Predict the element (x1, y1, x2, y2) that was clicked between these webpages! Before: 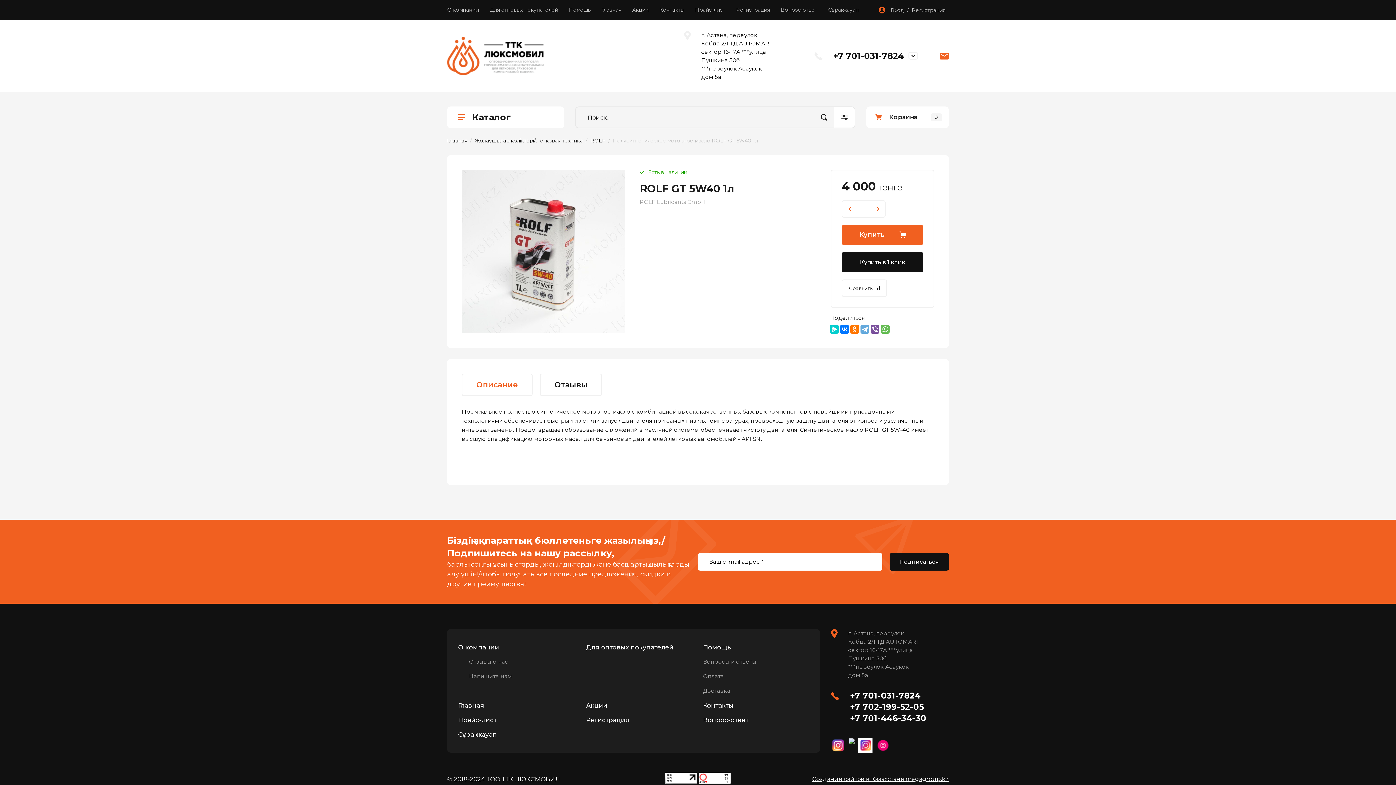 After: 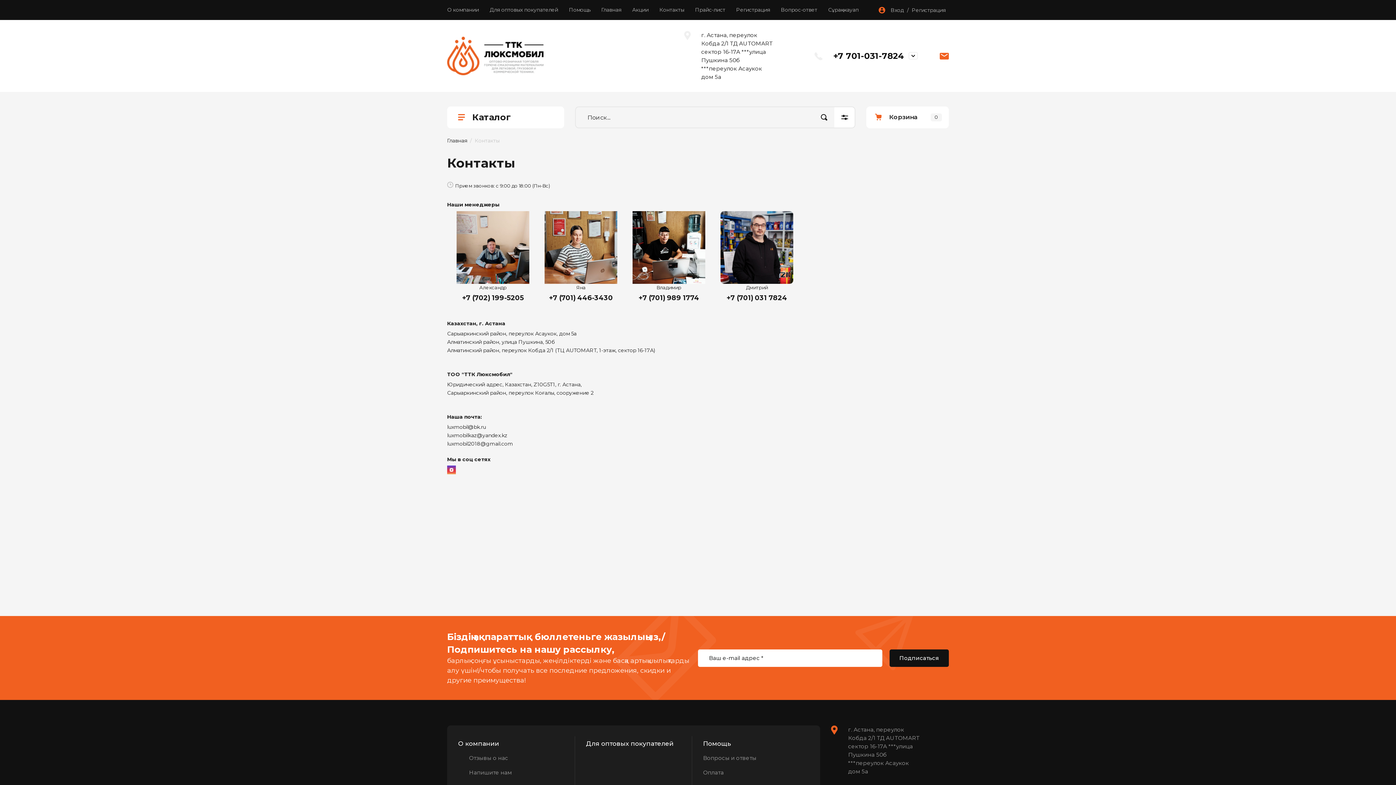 Action: label: Контакты bbox: (692, 698, 733, 713)